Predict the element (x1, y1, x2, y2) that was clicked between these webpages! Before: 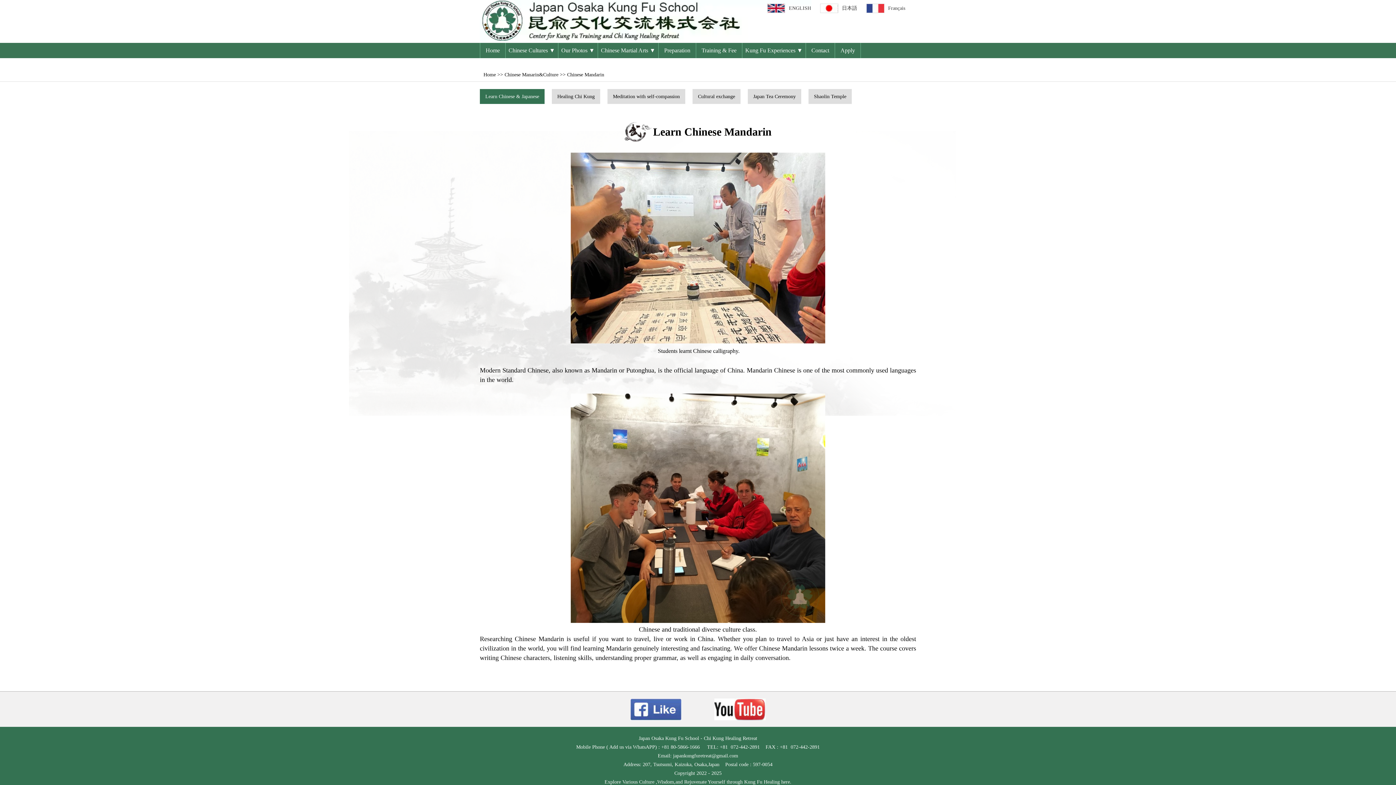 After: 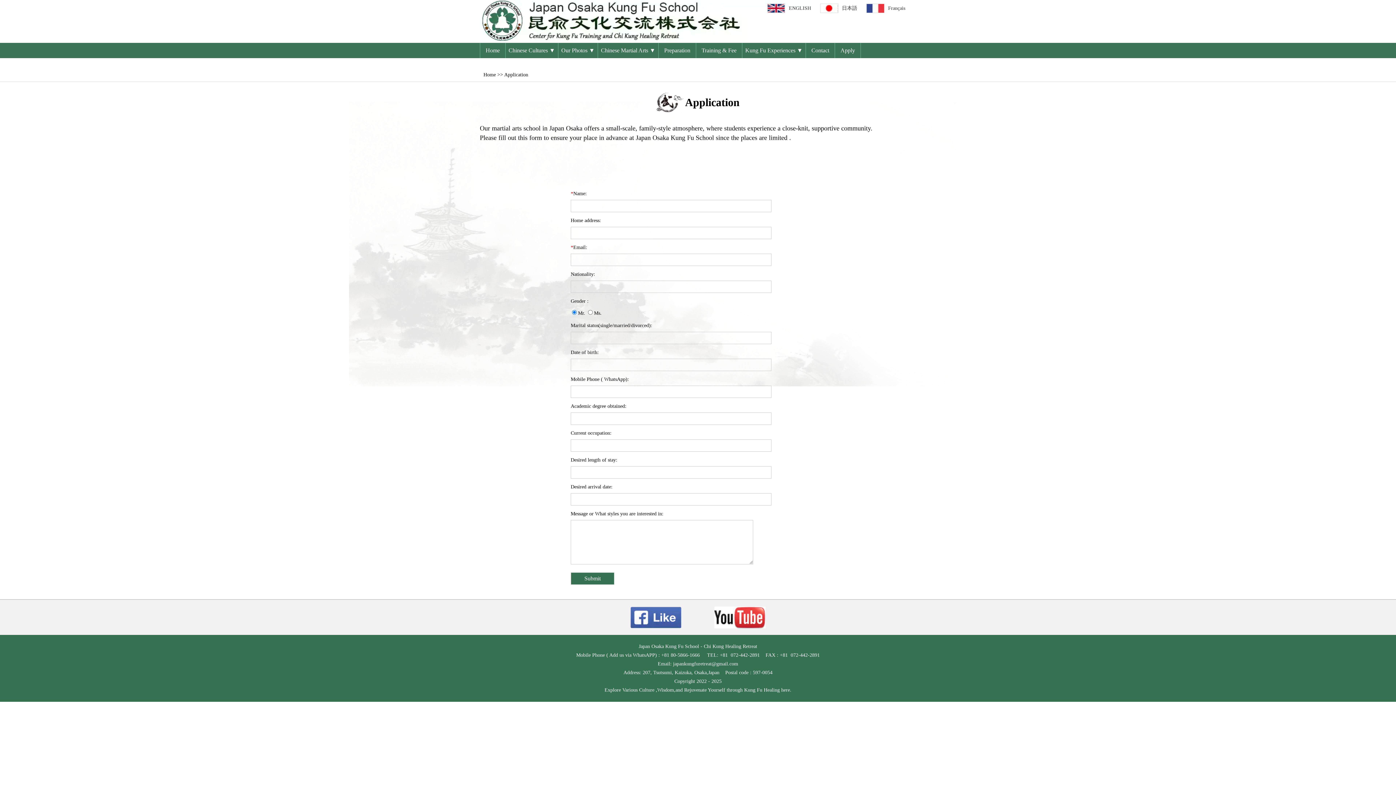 Action: bbox: (835, 42, 861, 58) label: Apply